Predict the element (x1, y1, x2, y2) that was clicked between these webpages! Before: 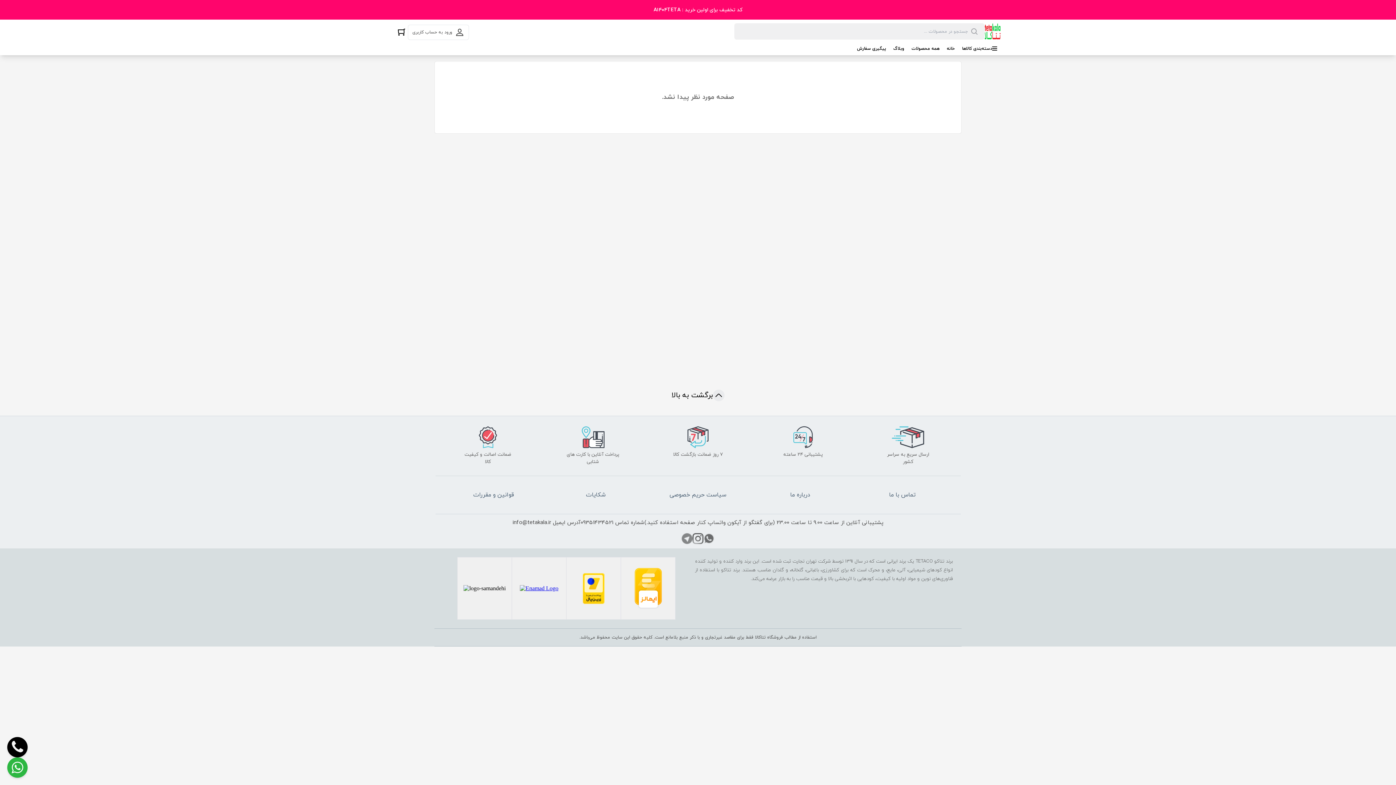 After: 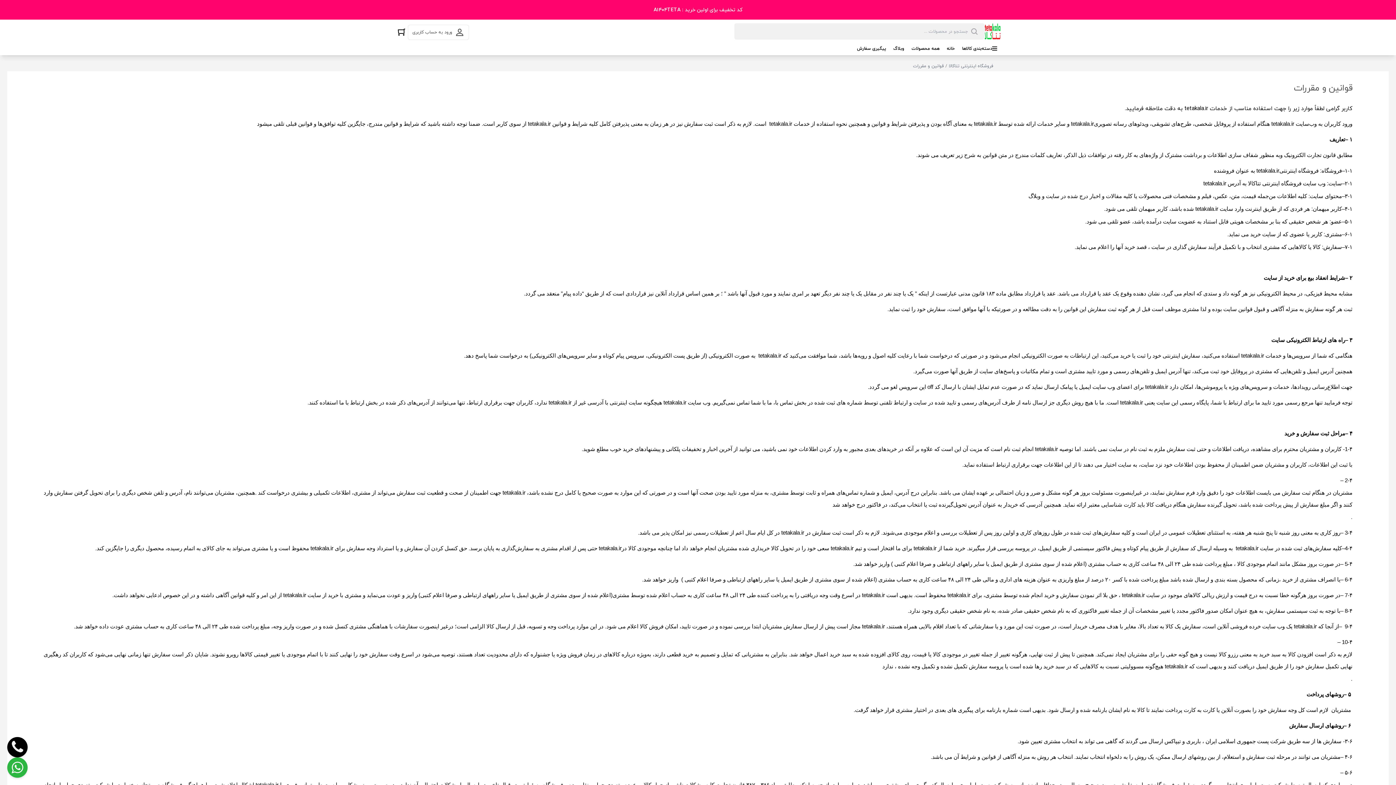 Action: bbox: (473, 491, 514, 499) label: قوانین و مقررات